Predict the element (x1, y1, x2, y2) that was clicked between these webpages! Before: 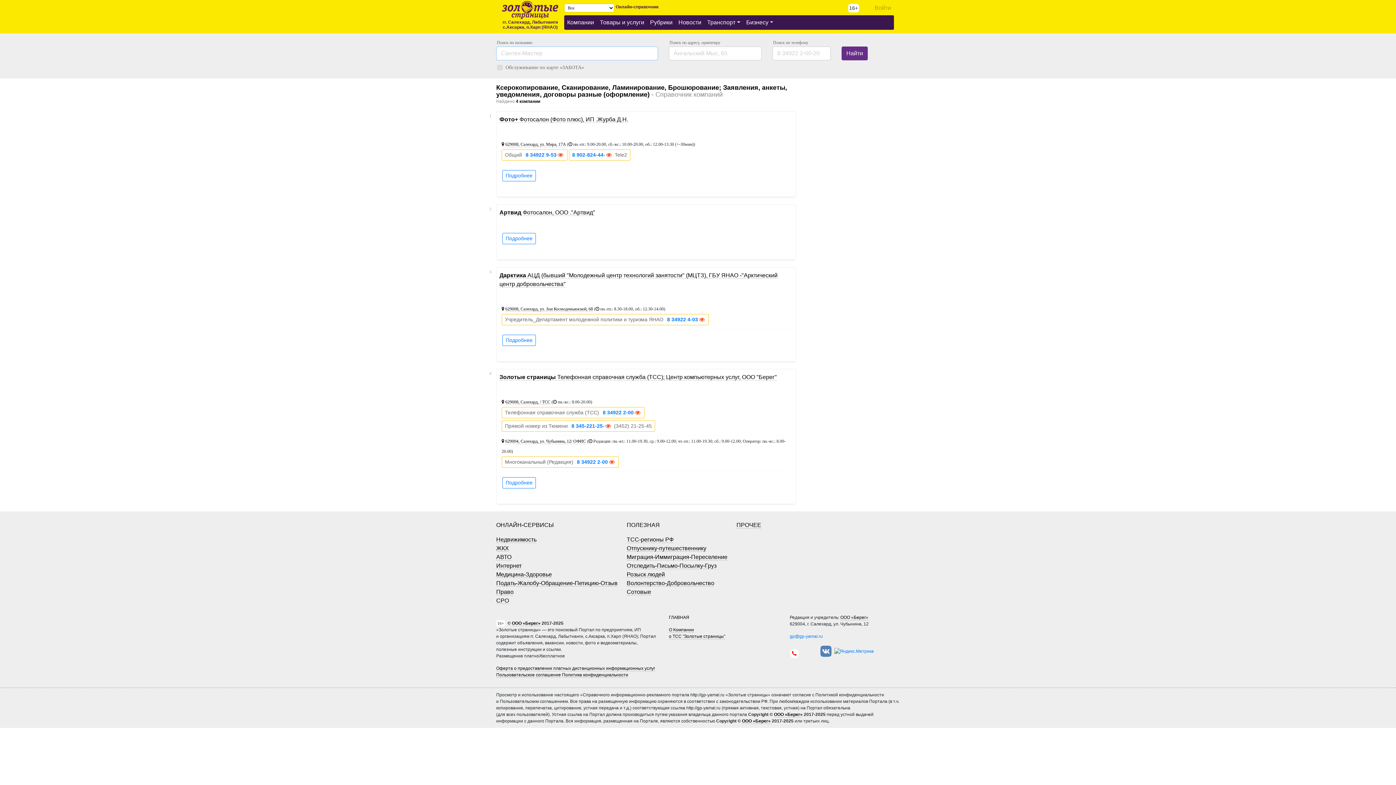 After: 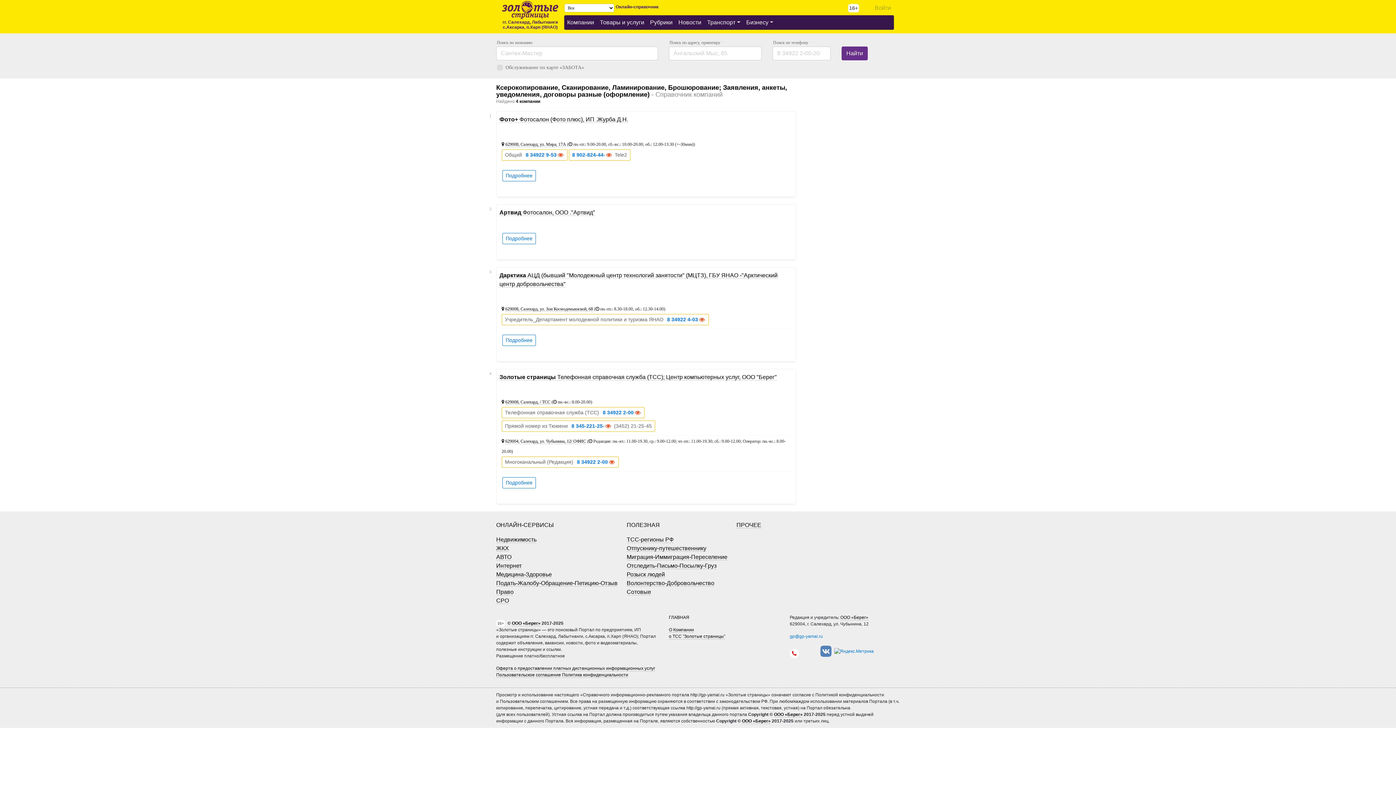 Action: bbox: (820, 645, 831, 657)